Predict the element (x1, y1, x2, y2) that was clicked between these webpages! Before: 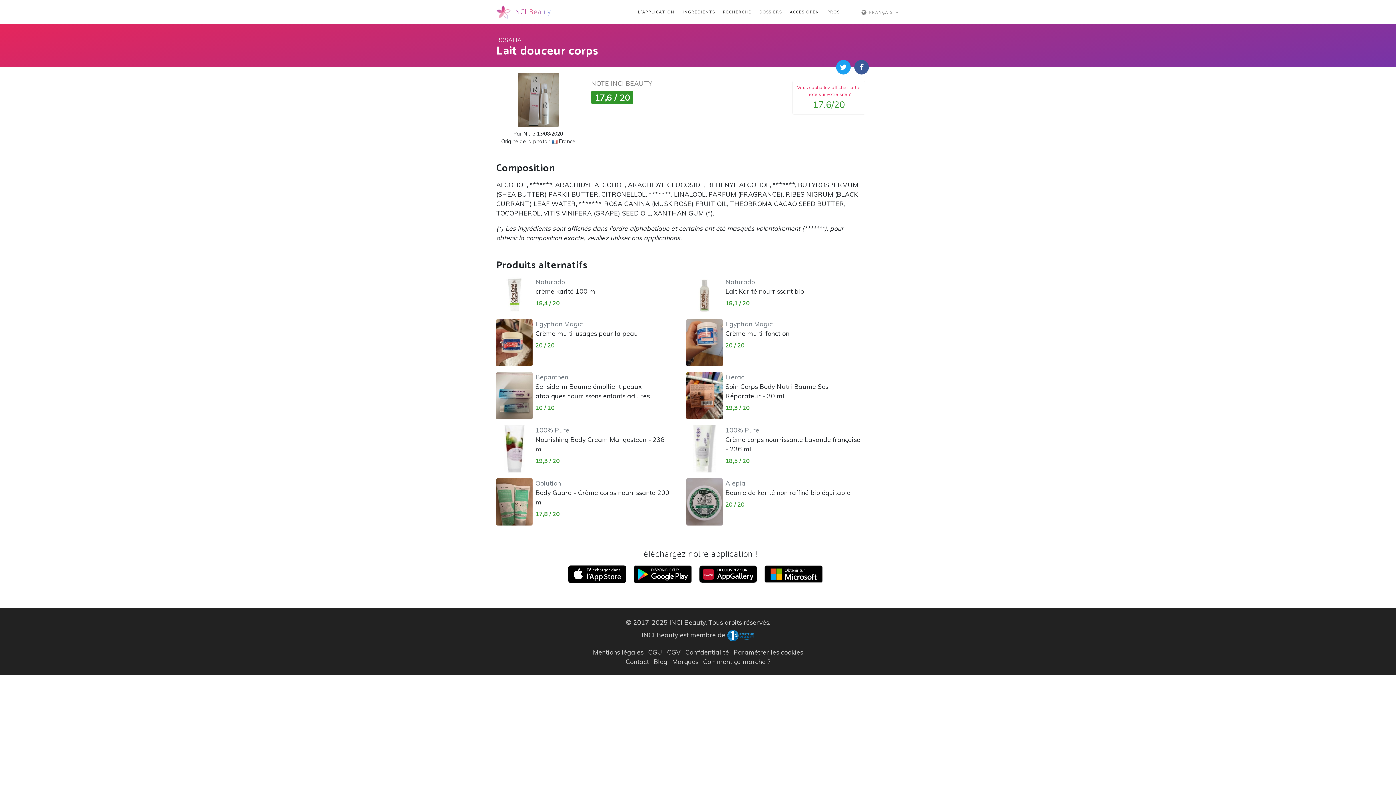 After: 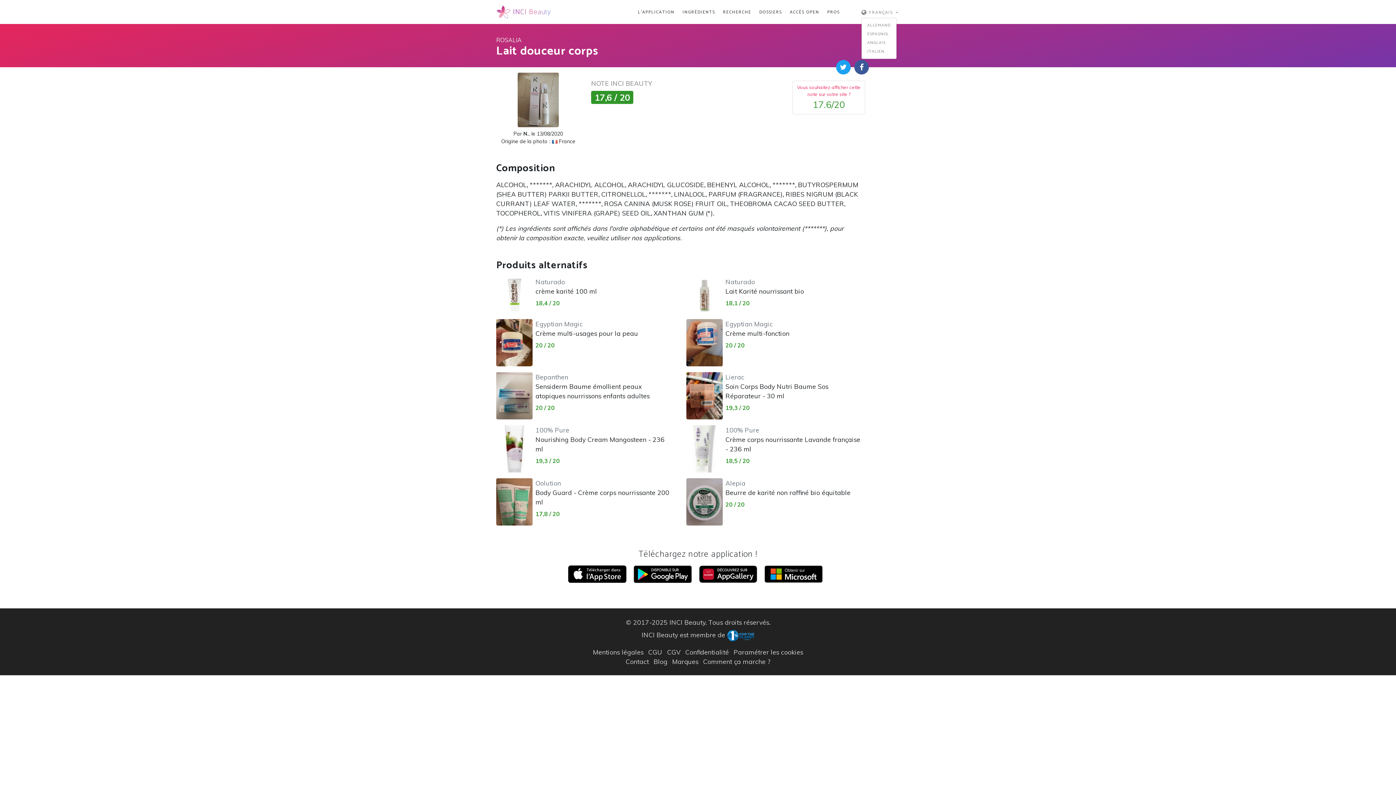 Action: label:  FRANÇAIS  bbox: (861, 7, 898, 16)